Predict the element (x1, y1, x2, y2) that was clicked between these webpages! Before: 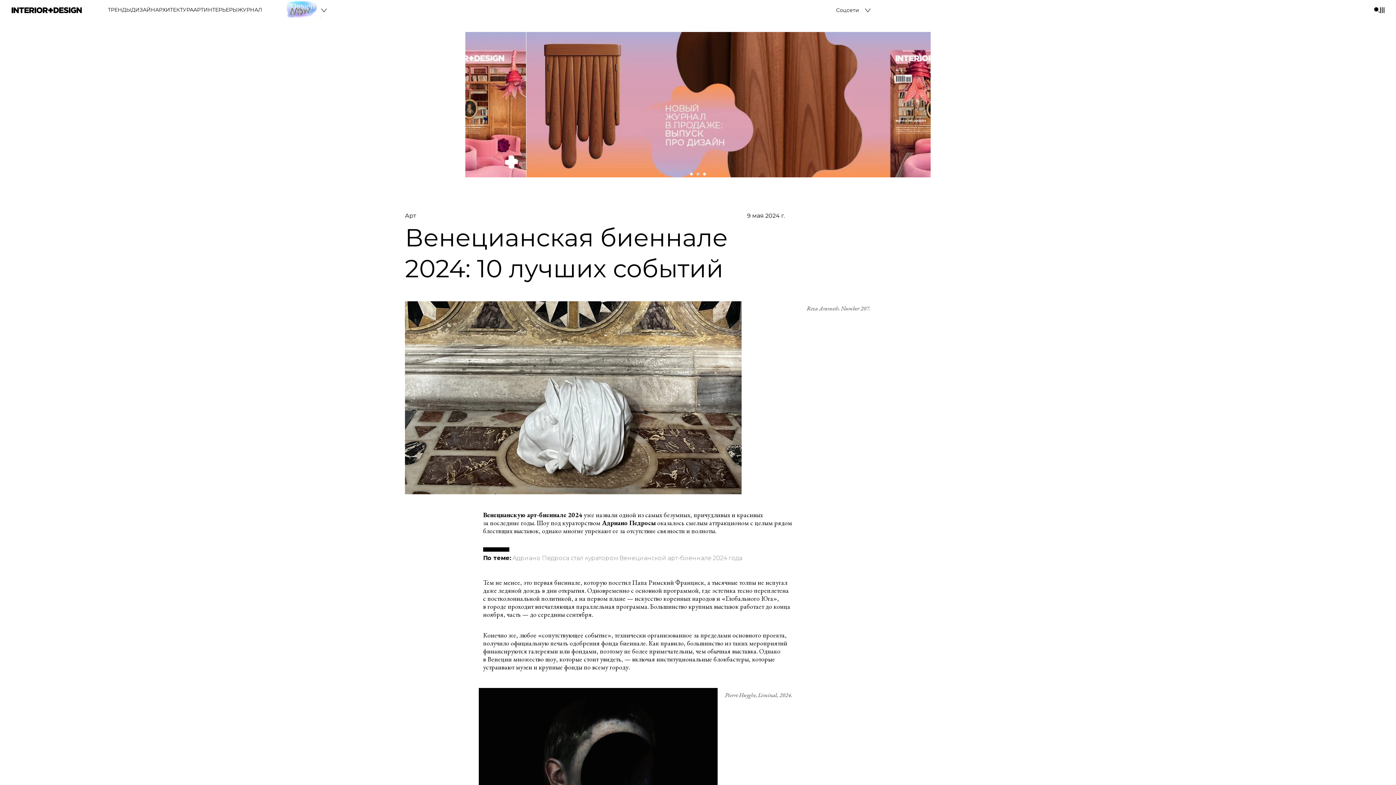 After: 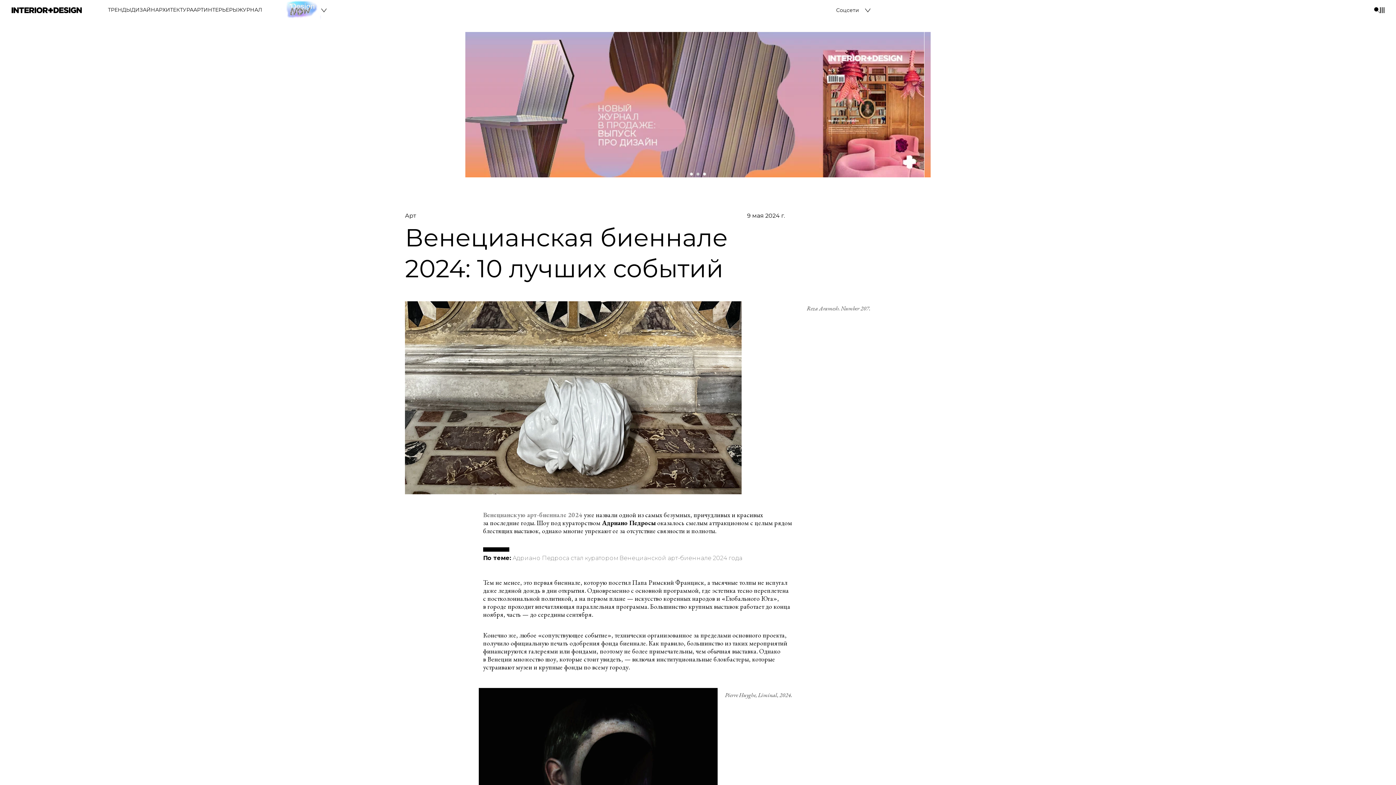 Action: label: Венецианскую арт-биеннале 2024 bbox: (483, 510, 582, 519)